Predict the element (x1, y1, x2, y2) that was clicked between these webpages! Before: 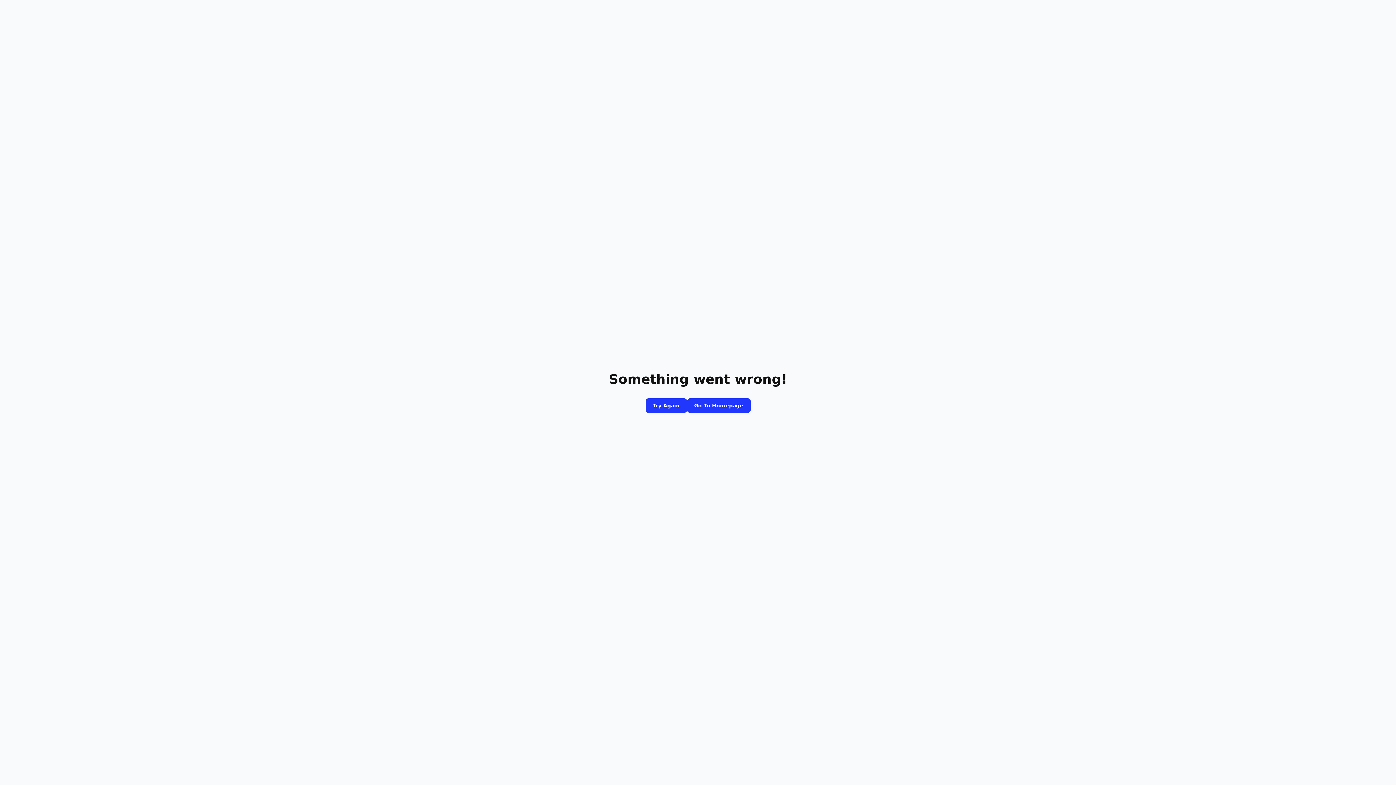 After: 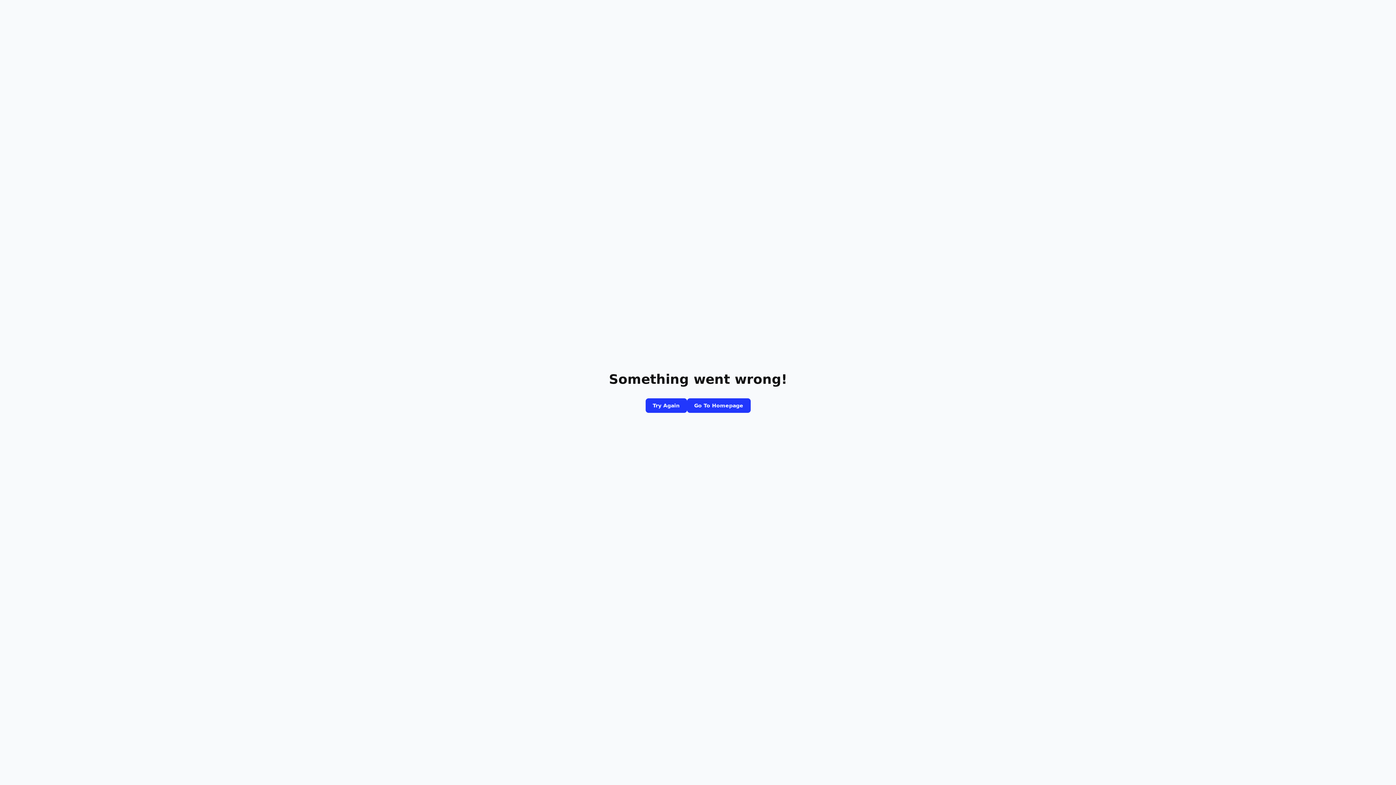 Action: bbox: (687, 398, 750, 413) label: Go To Homepage